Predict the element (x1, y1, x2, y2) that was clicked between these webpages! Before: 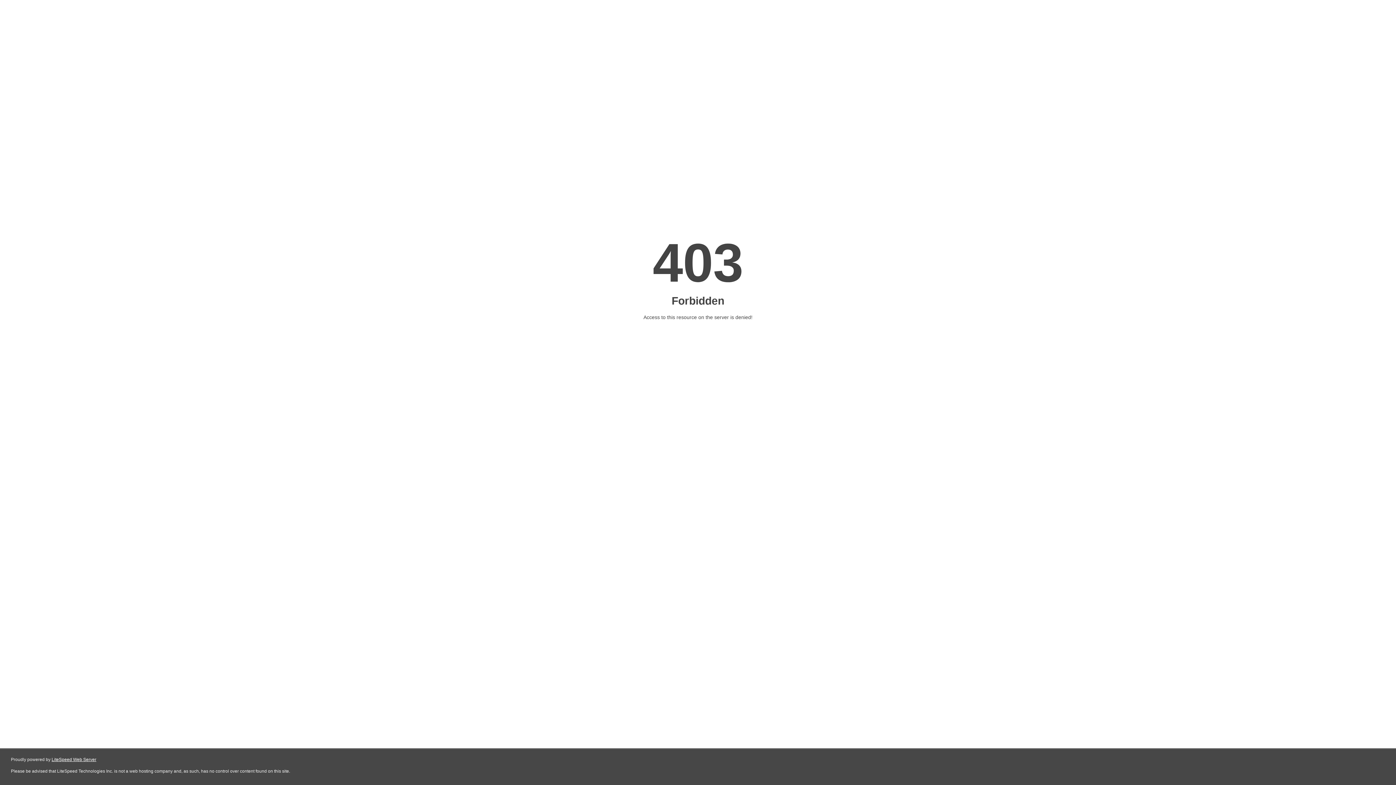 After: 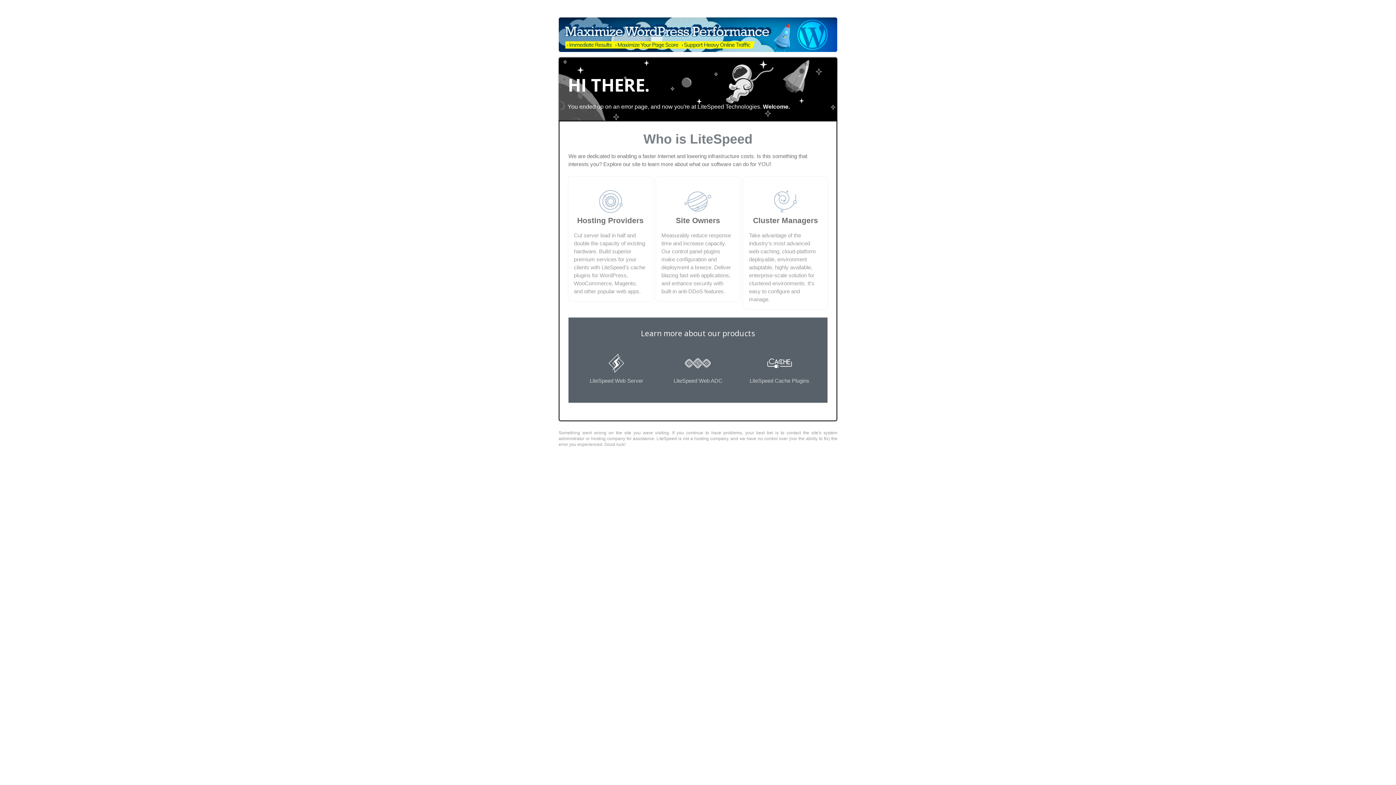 Action: label: LiteSpeed Web Server bbox: (51, 757, 96, 762)